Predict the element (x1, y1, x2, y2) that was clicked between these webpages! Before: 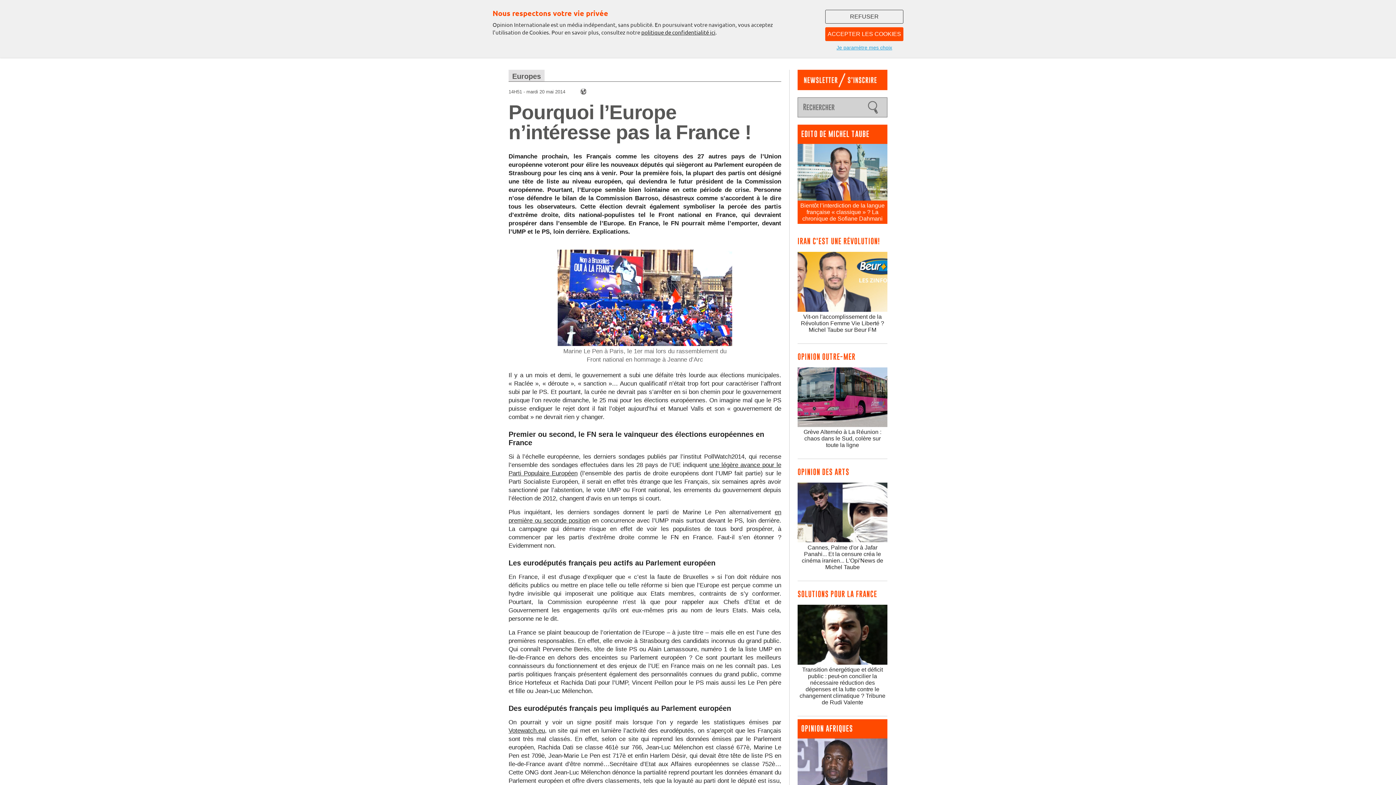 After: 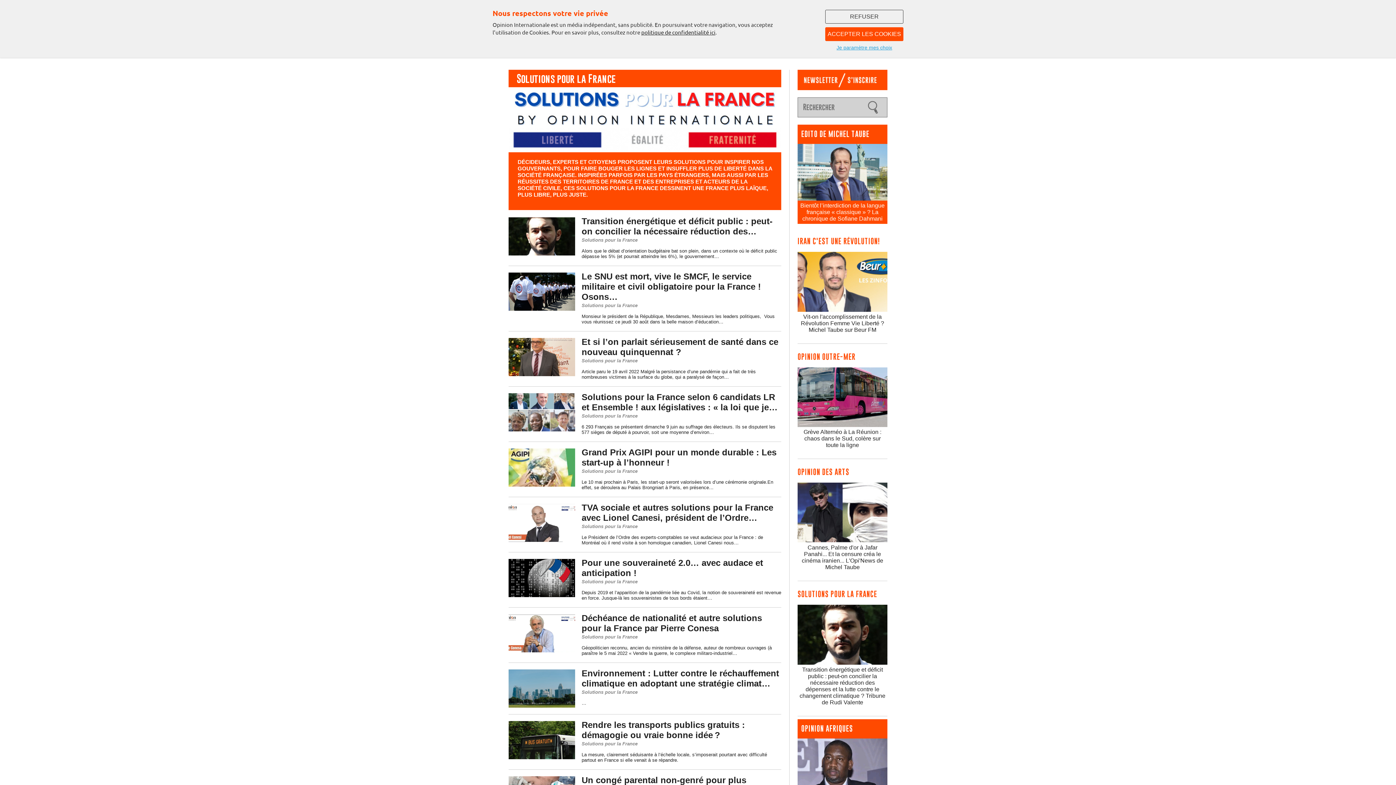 Action: bbox: (797, 605, 887, 664)